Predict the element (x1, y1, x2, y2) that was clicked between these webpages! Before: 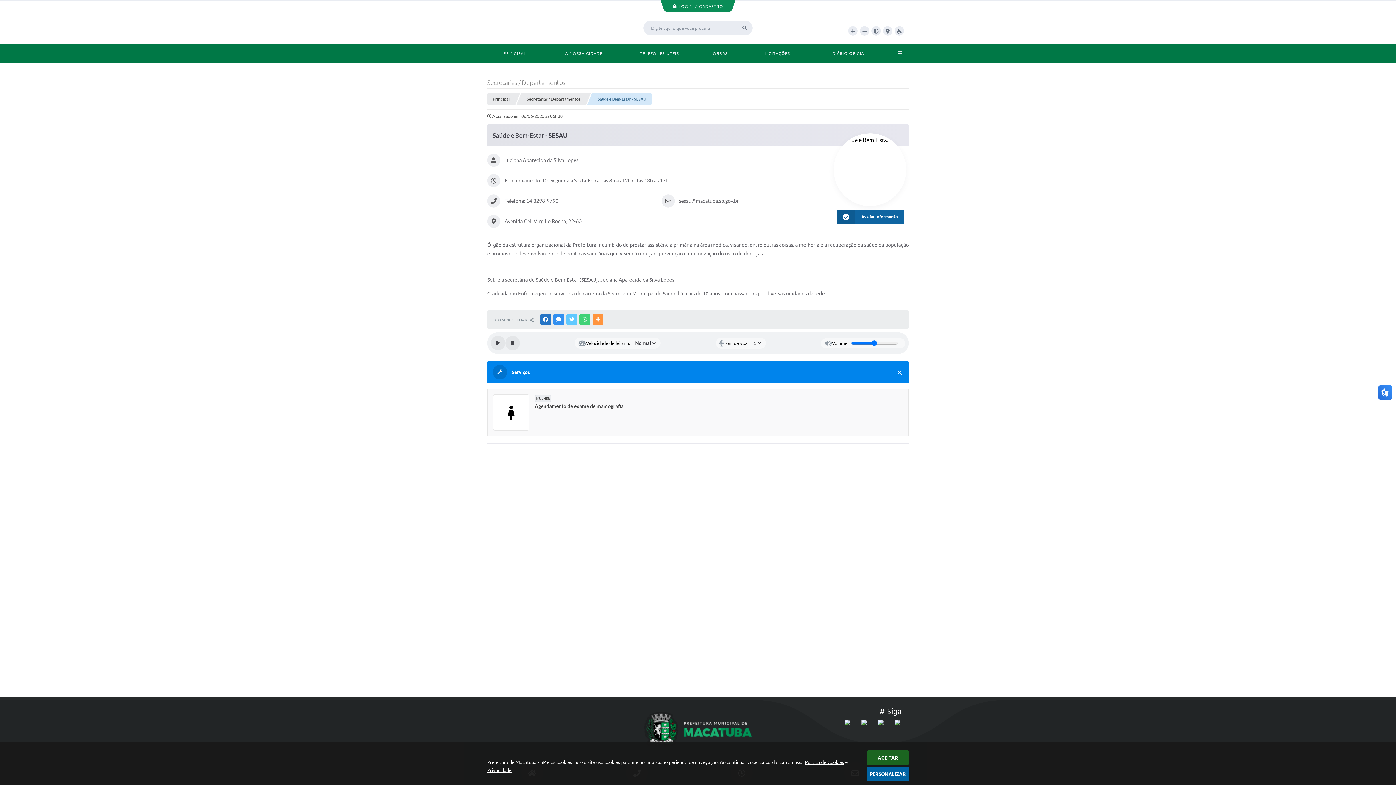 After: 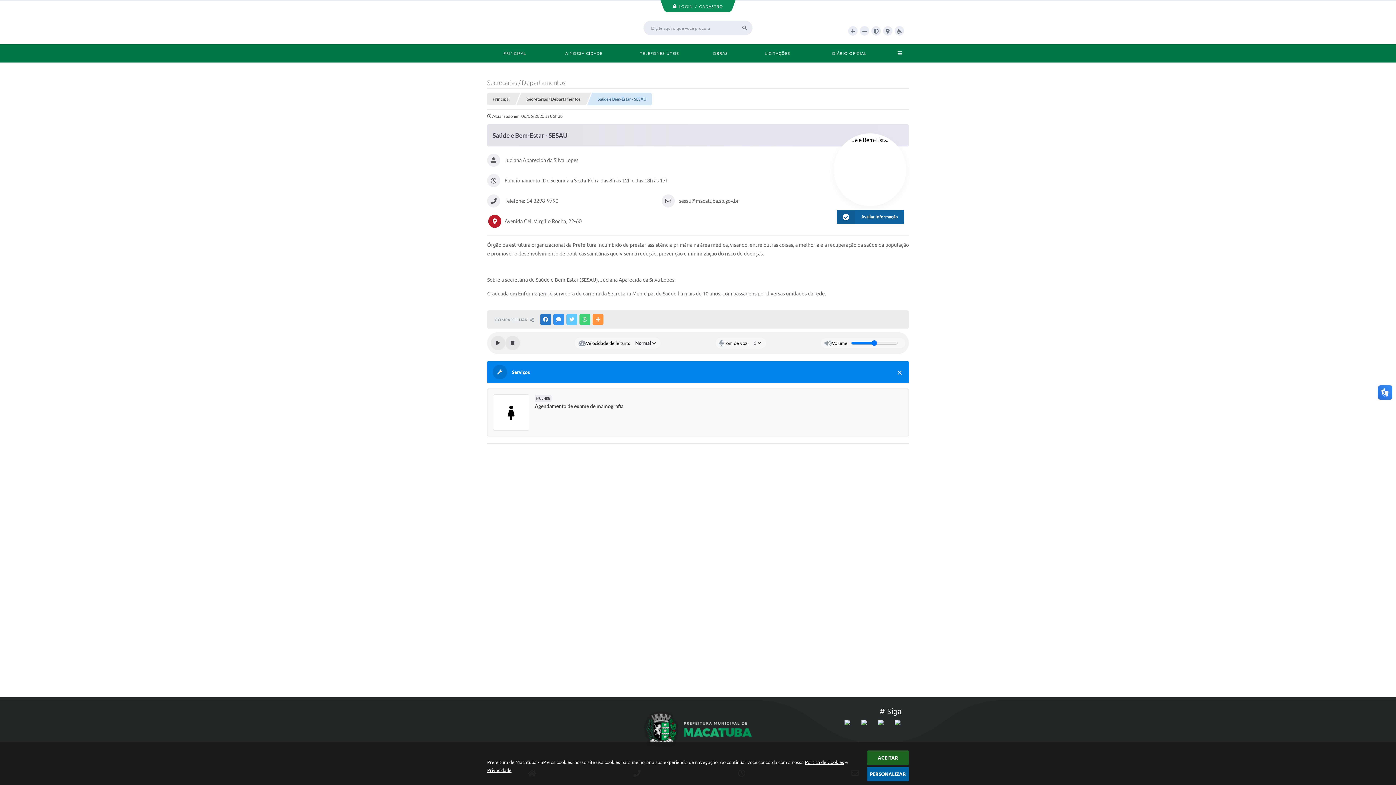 Action: bbox: (487, 217, 581, 223) label: Avenida Cel. Virgilio Rocha, 22-60